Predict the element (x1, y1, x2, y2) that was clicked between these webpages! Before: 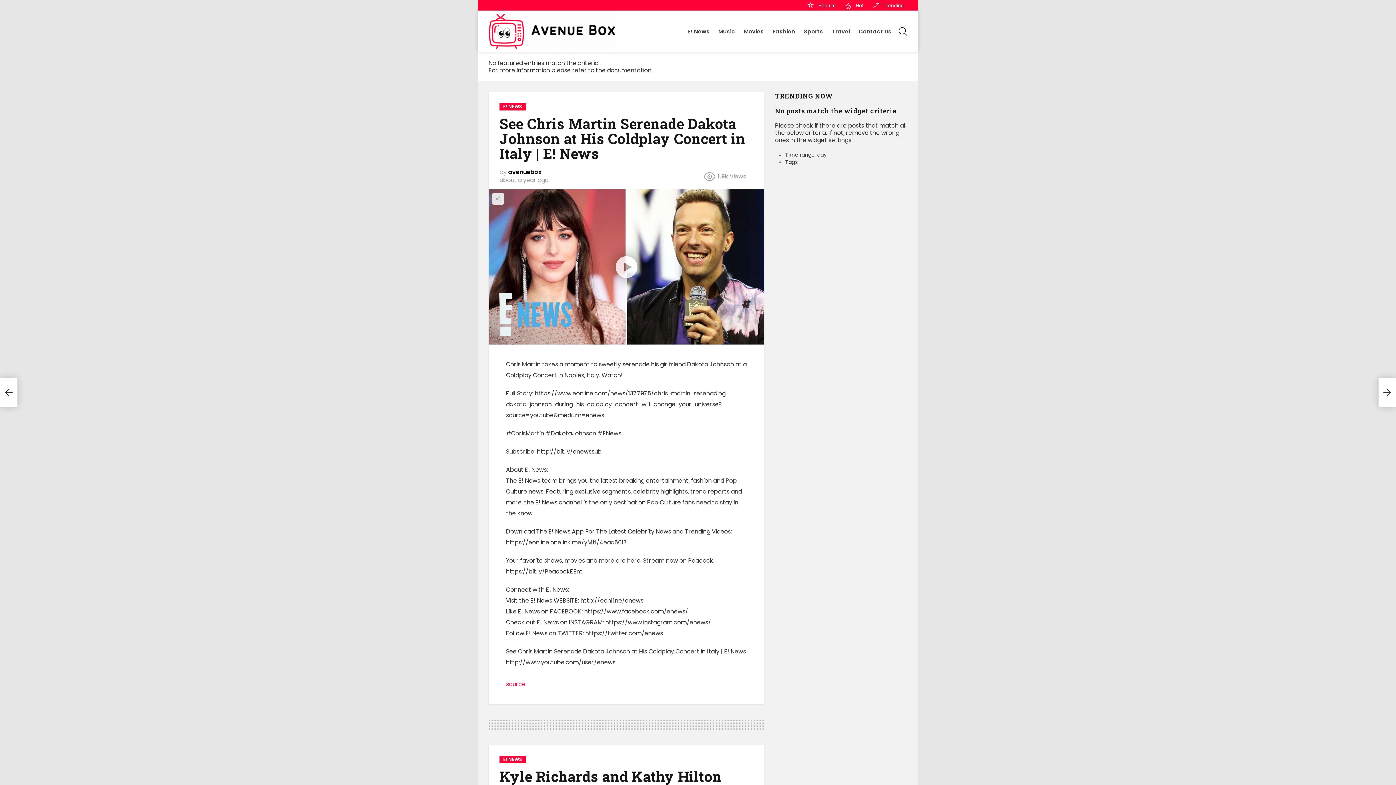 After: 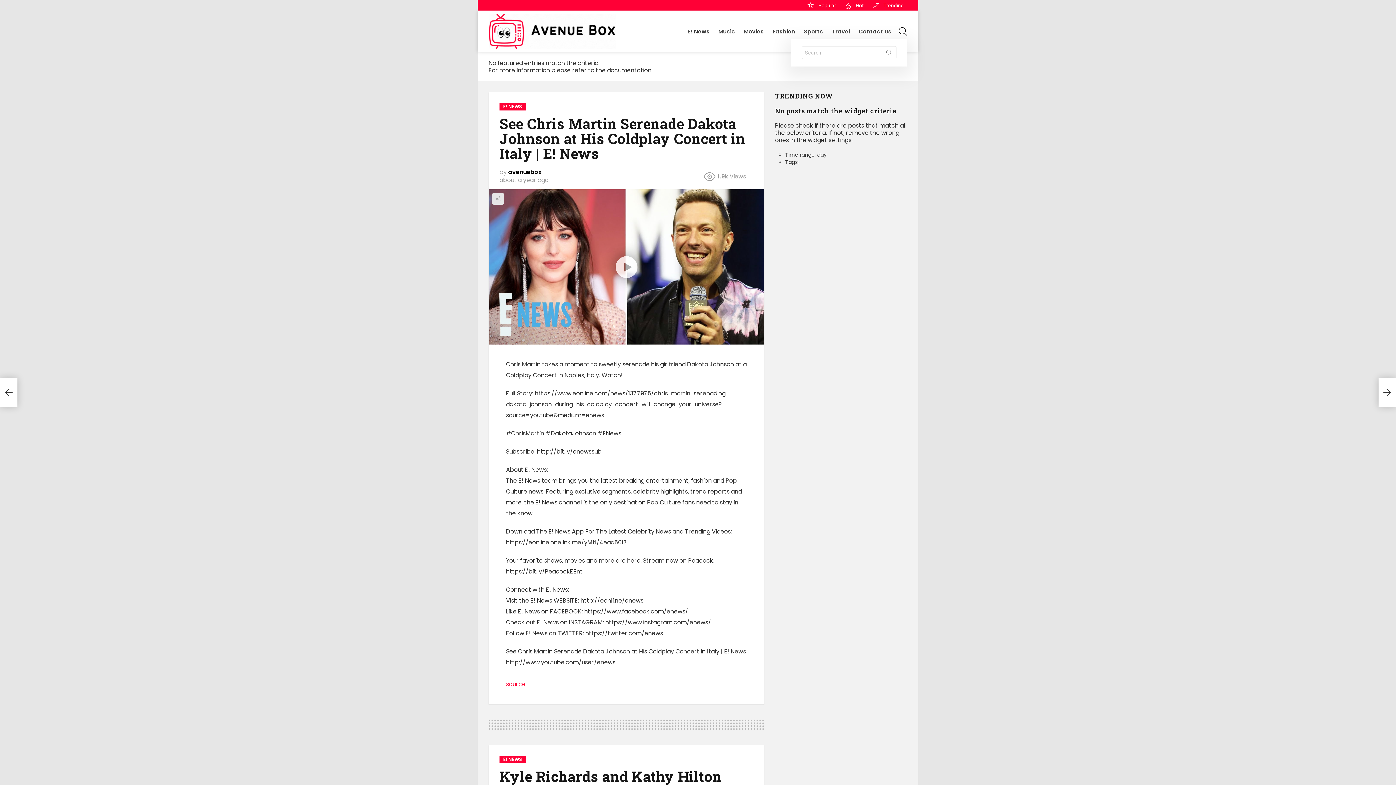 Action: bbox: (898, 24, 907, 38) label: SEARCH